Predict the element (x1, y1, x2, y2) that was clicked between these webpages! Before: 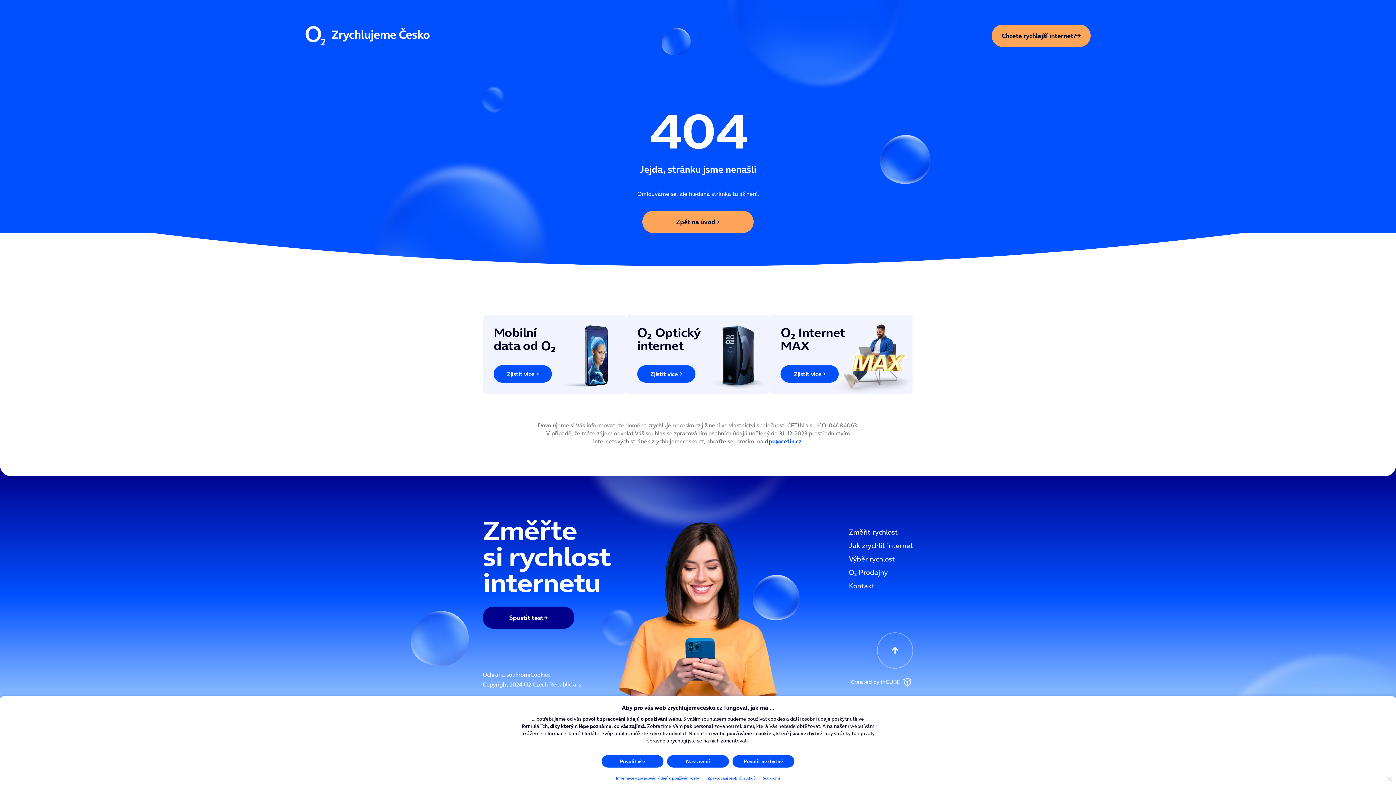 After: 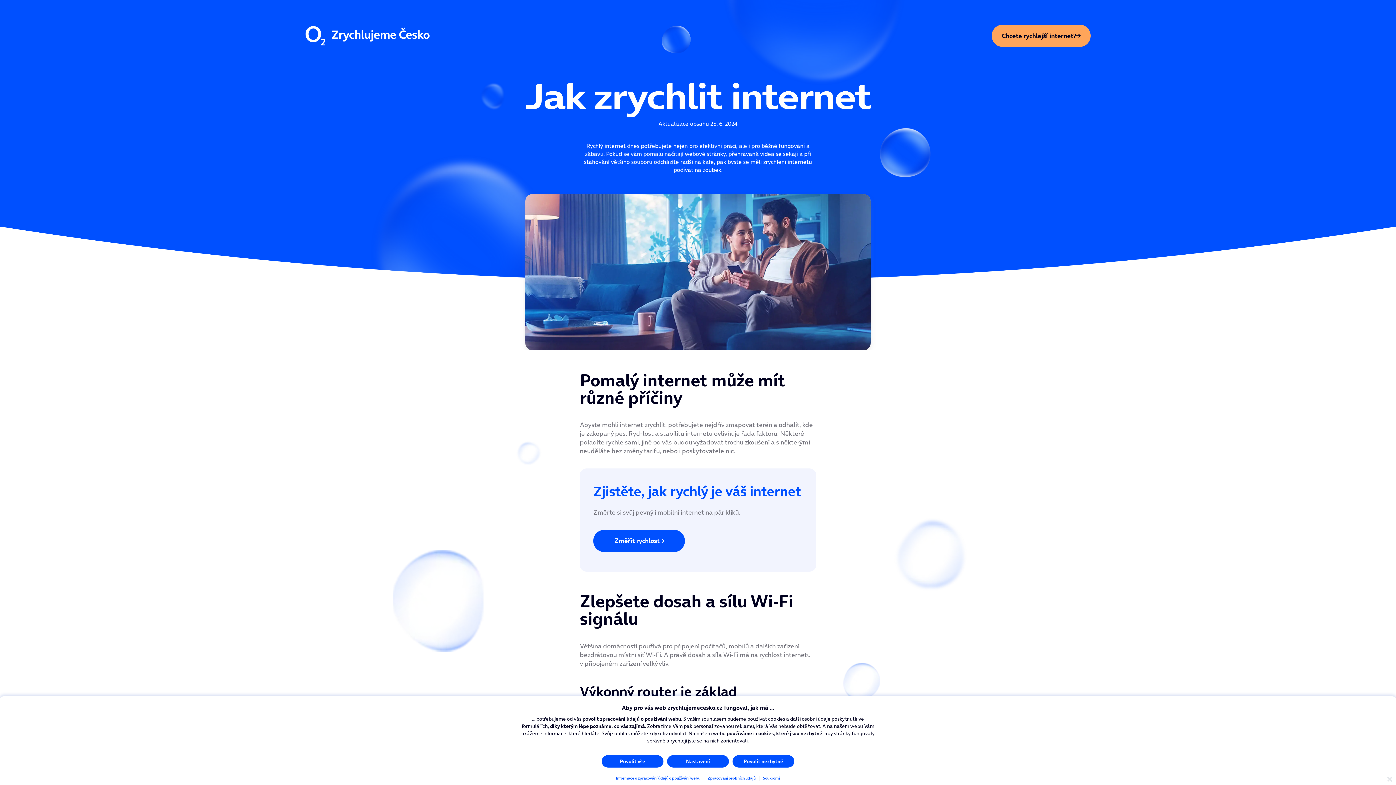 Action: label: Jak zrychlit internet bbox: (849, 540, 913, 550)